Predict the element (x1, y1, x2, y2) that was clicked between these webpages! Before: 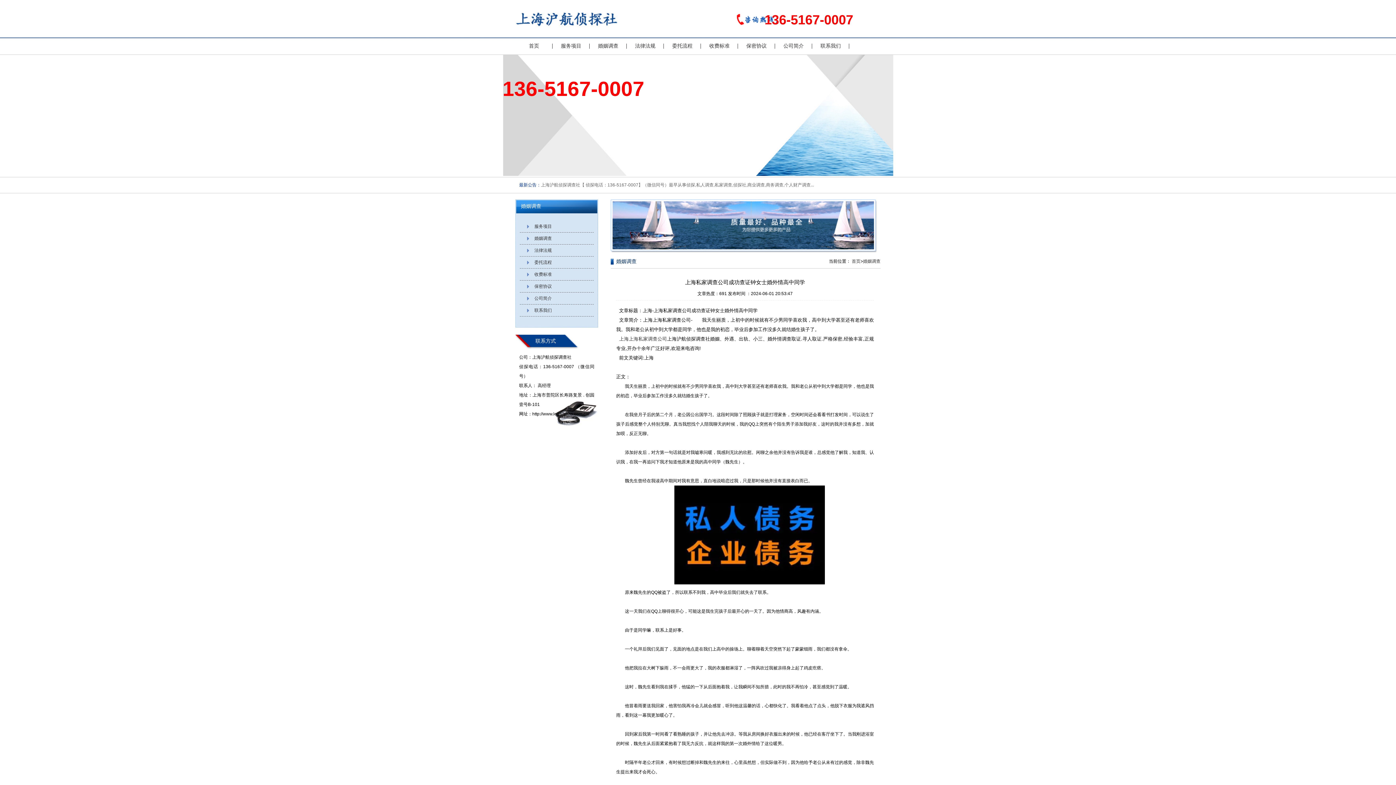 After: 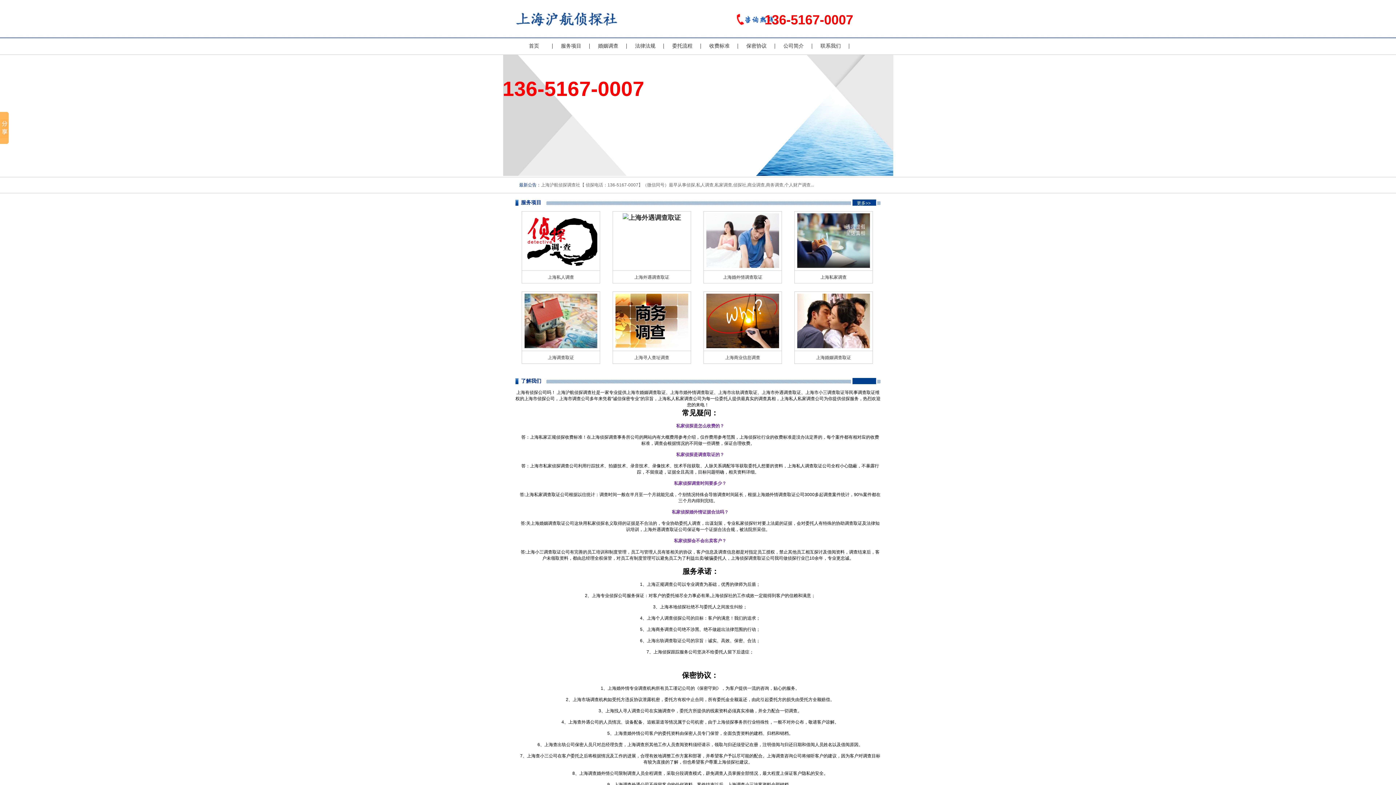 Action: label: 首页 bbox: (529, 43, 539, 48)